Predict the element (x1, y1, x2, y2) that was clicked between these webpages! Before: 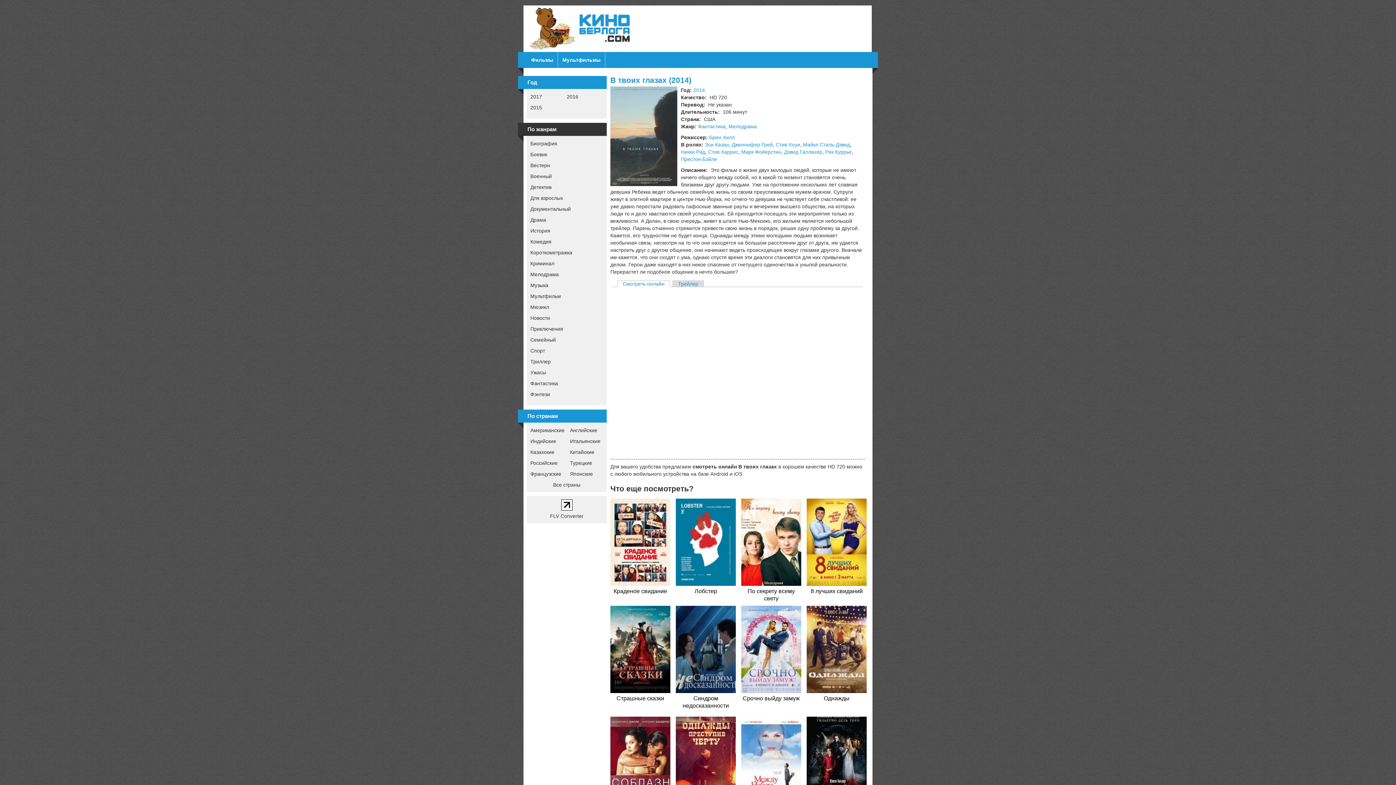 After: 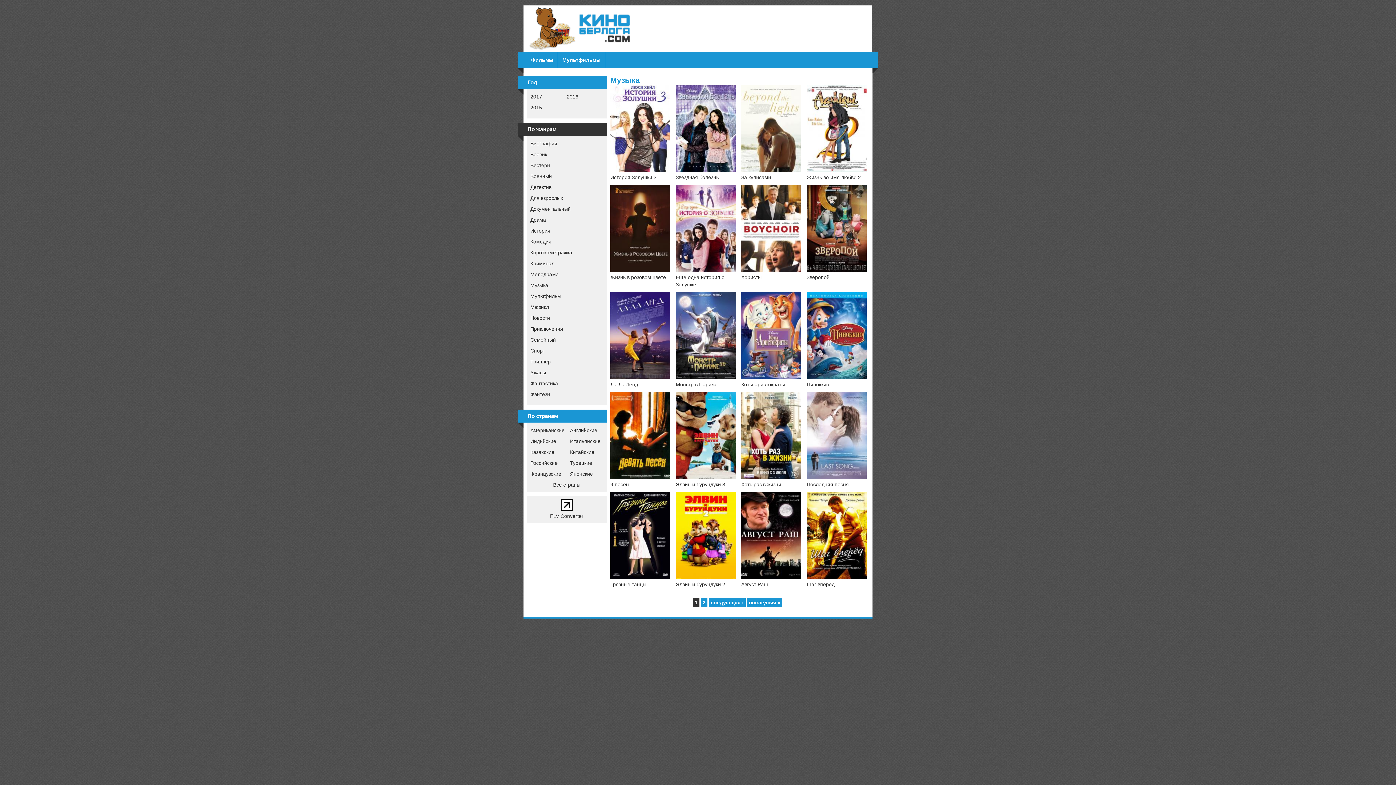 Action: label: Музыка bbox: (530, 282, 548, 288)